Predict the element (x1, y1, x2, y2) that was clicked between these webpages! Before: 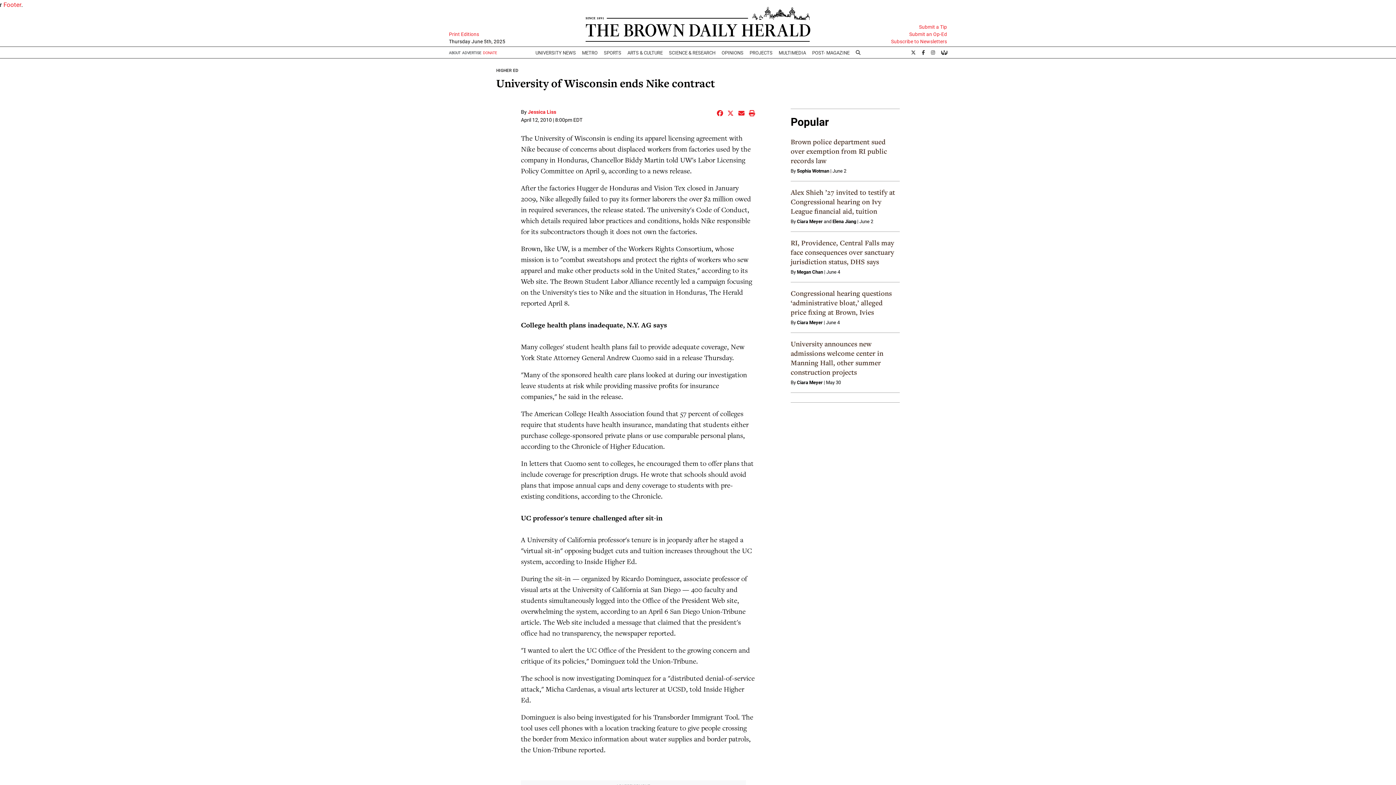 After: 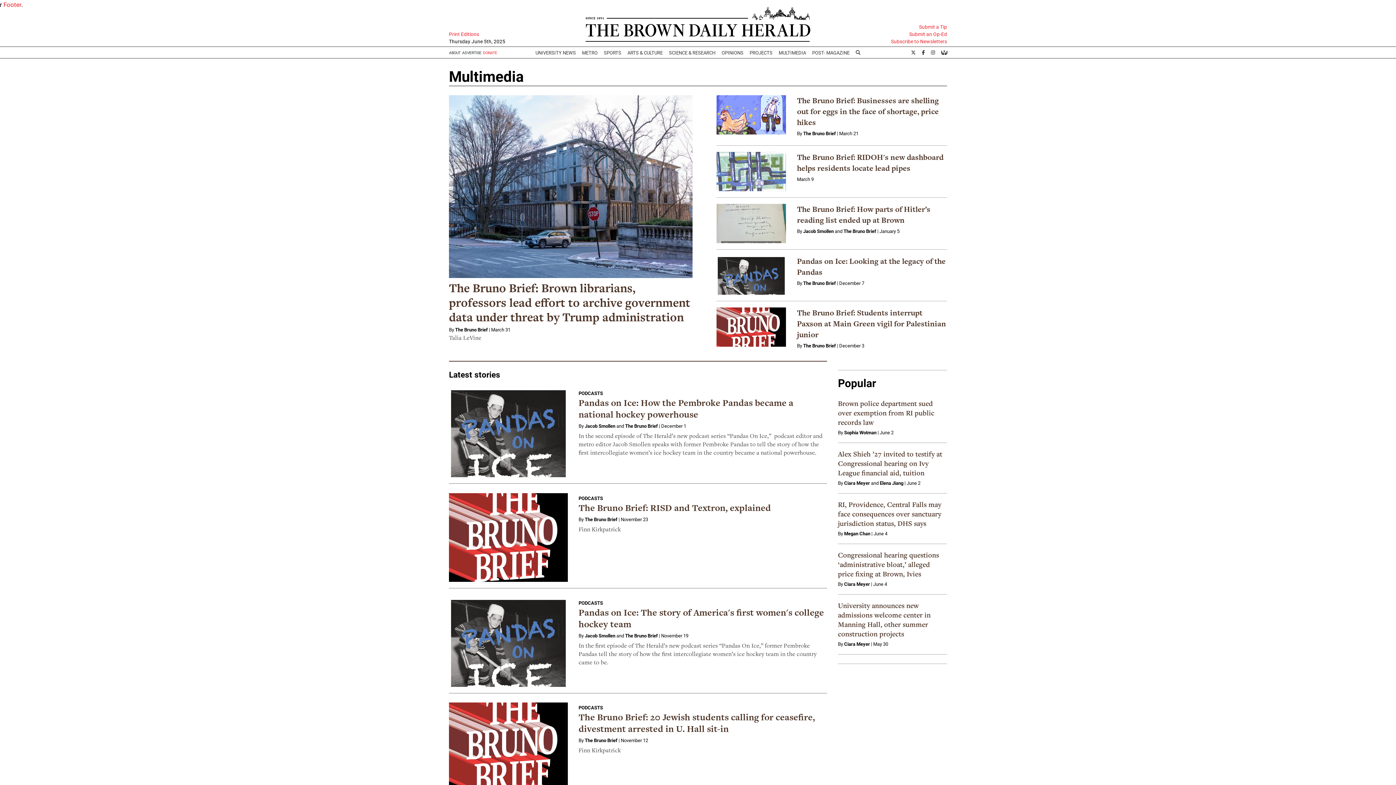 Action: label: MULTIMEDIA bbox: (775, 46, 809, 58)